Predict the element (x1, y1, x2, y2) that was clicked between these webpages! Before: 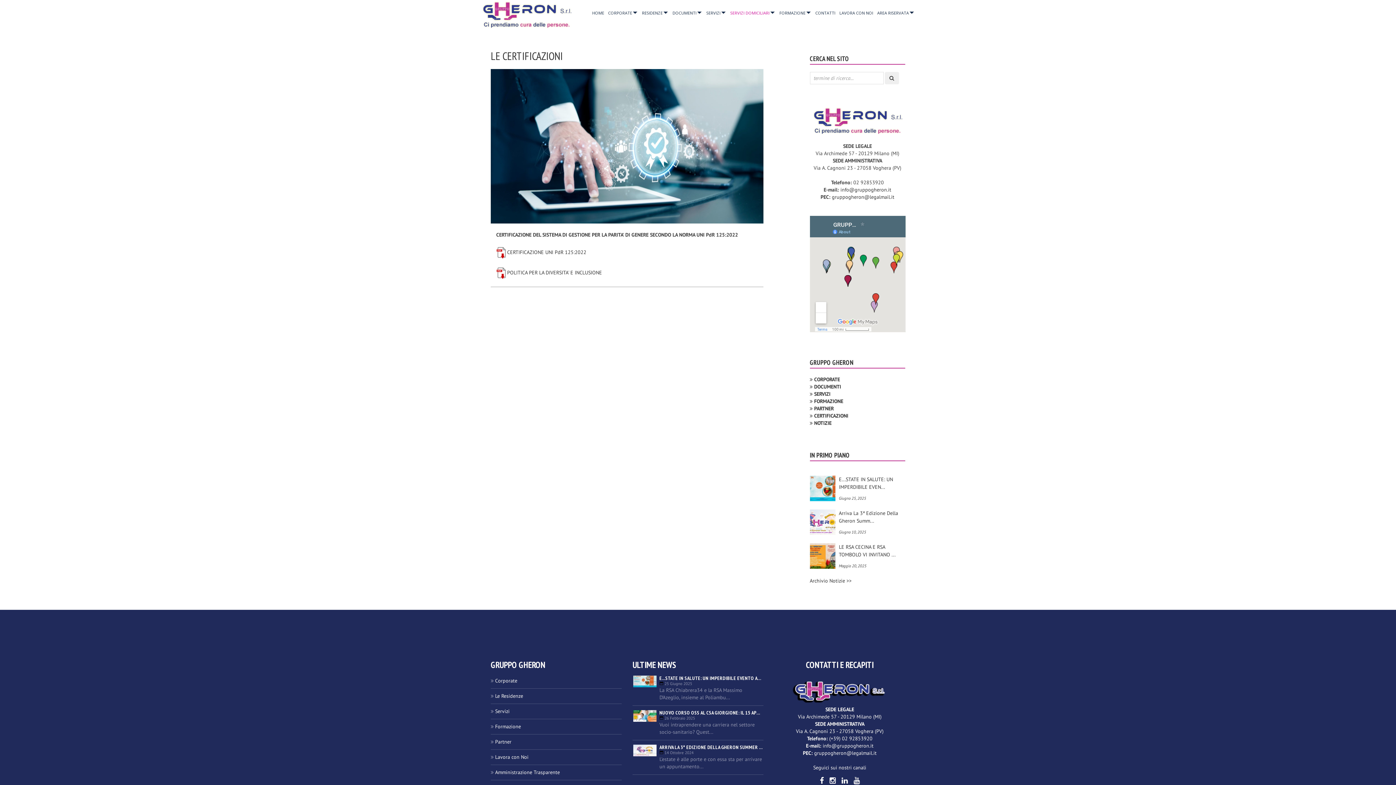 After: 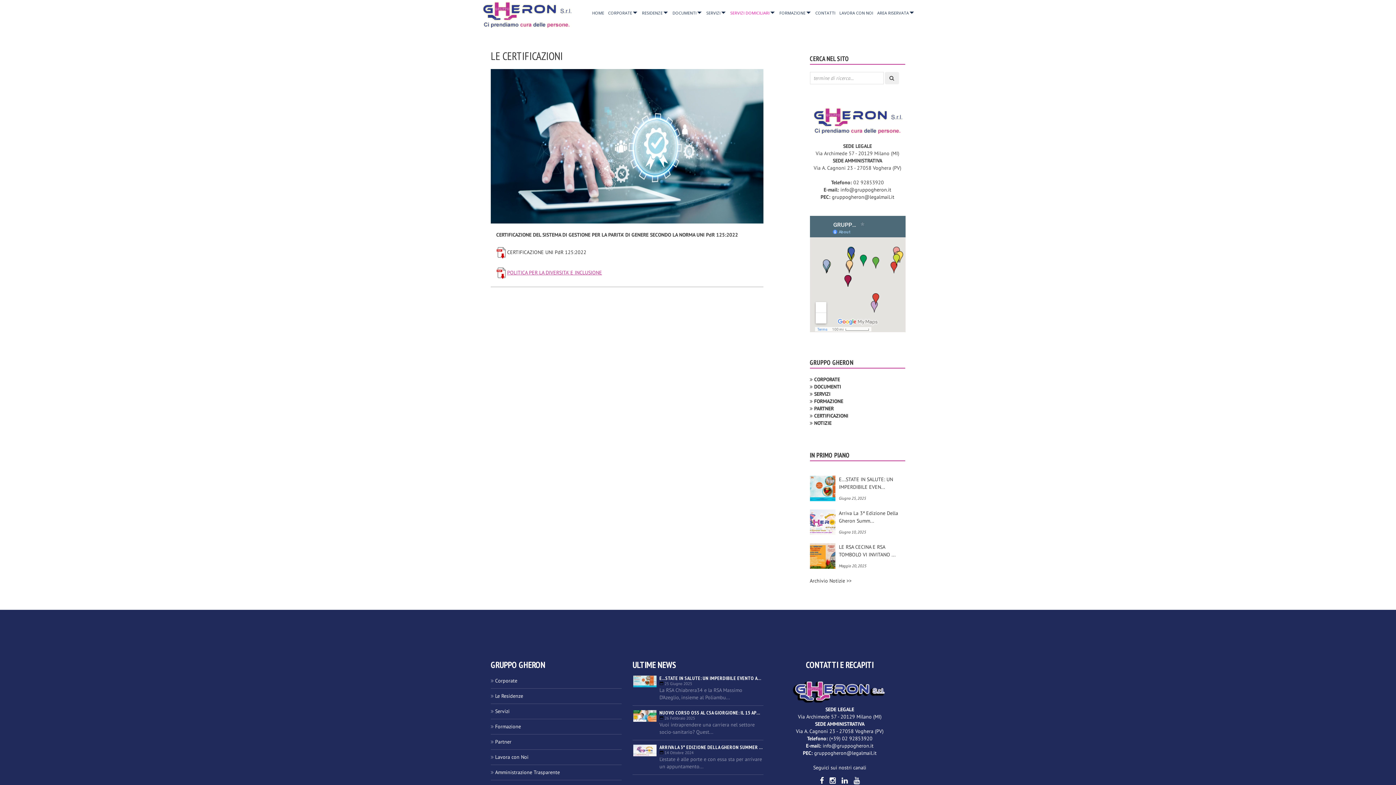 Action: label: POLITICA PER LA DIVERSITA' E INCLUSIONE bbox: (496, 269, 602, 276)